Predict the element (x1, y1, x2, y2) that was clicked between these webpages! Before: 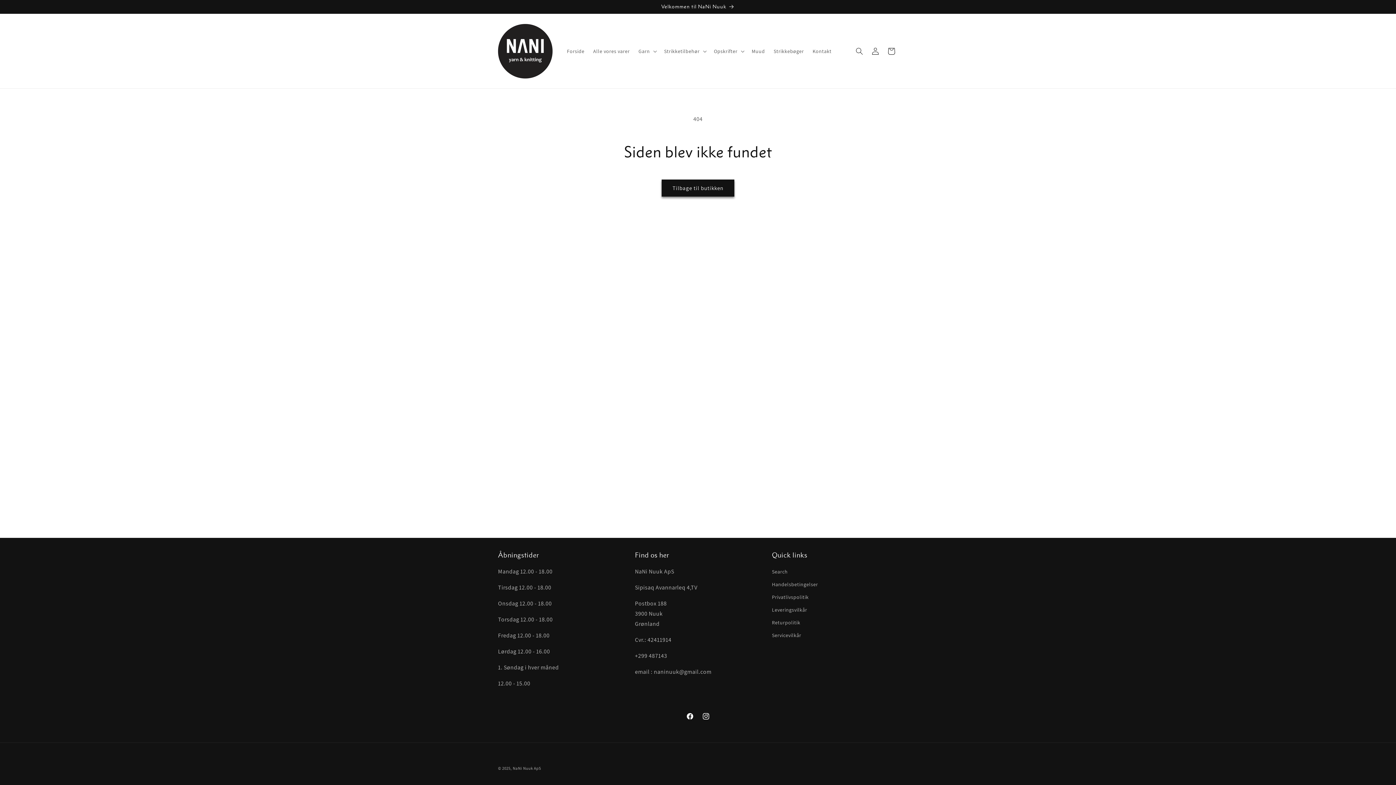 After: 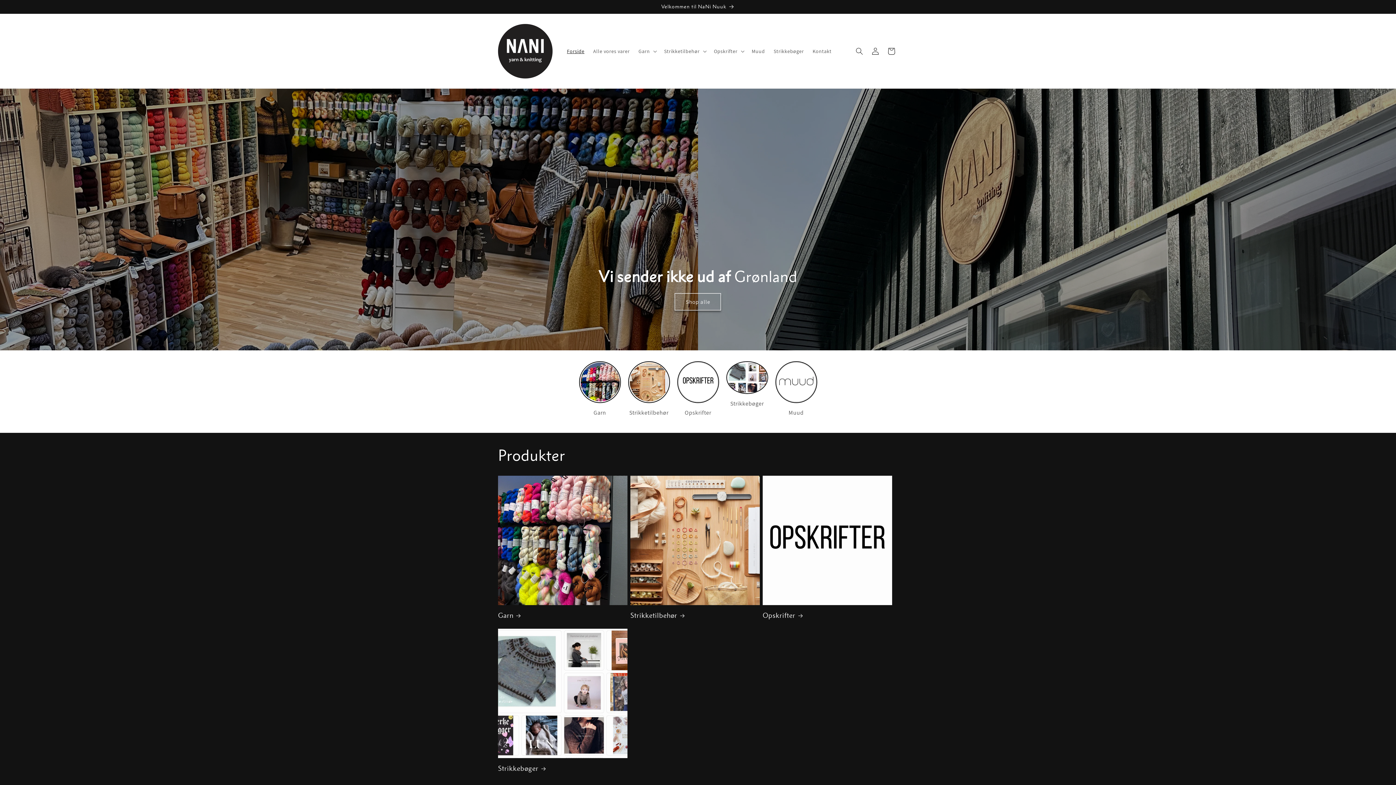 Action: label: Forside bbox: (562, 43, 588, 58)